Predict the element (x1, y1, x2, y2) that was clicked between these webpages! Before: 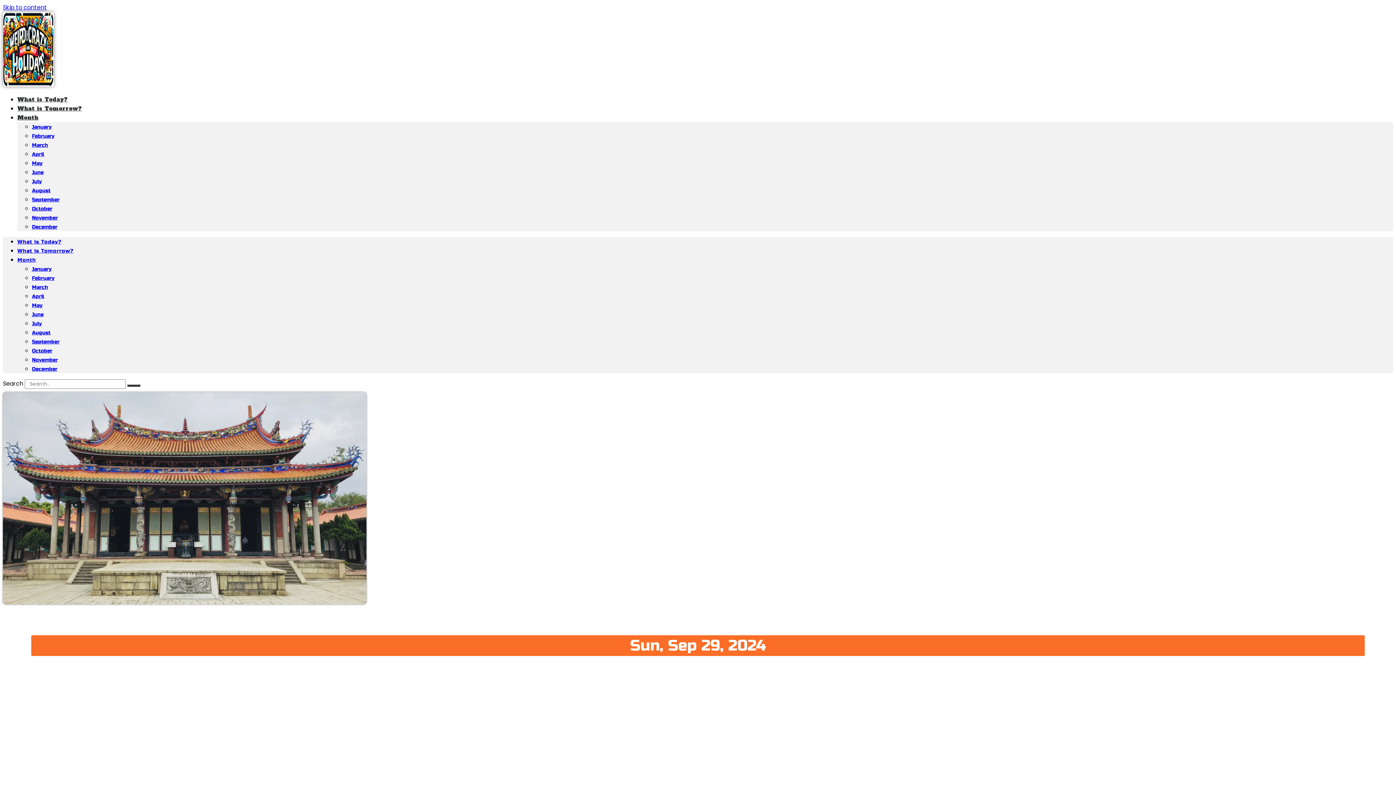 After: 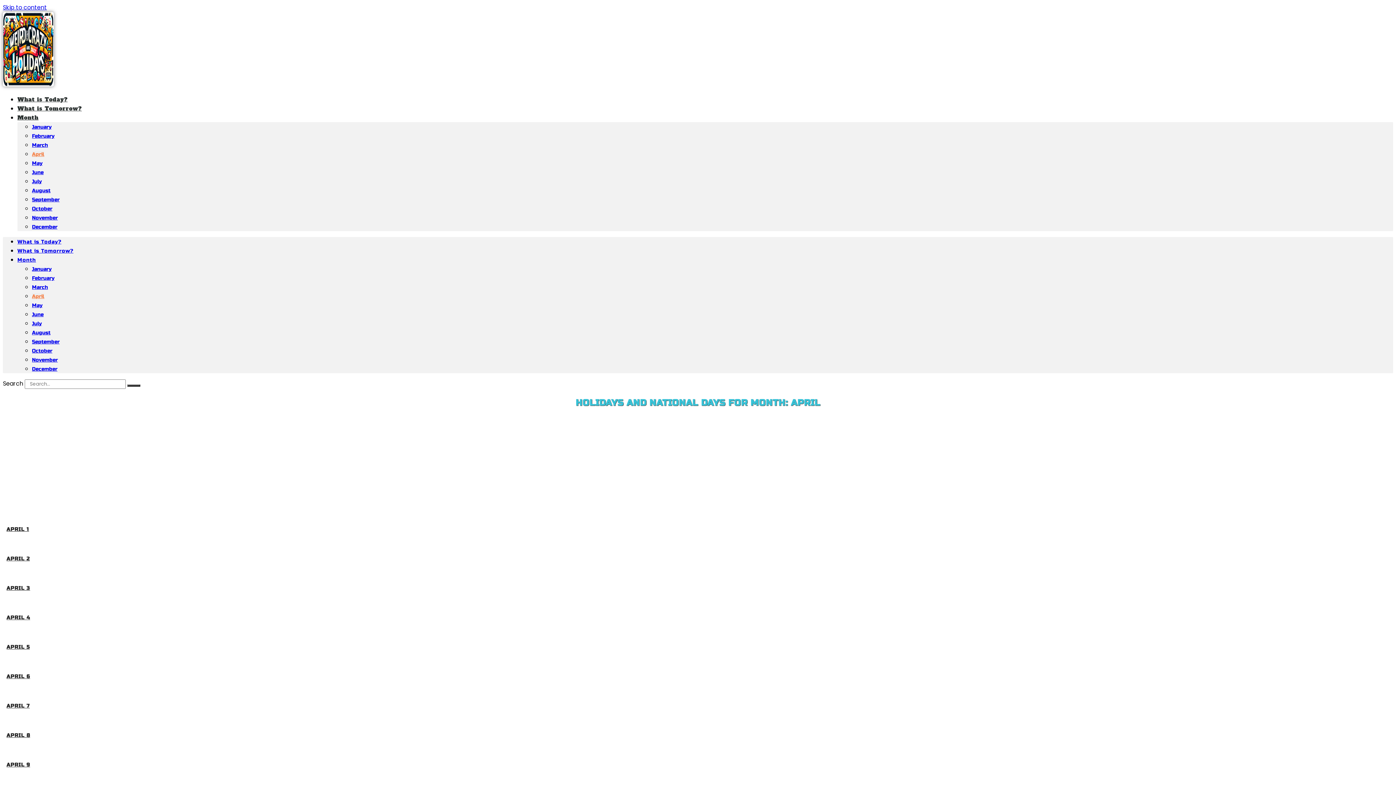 Action: label: April bbox: (32, 293, 44, 299)